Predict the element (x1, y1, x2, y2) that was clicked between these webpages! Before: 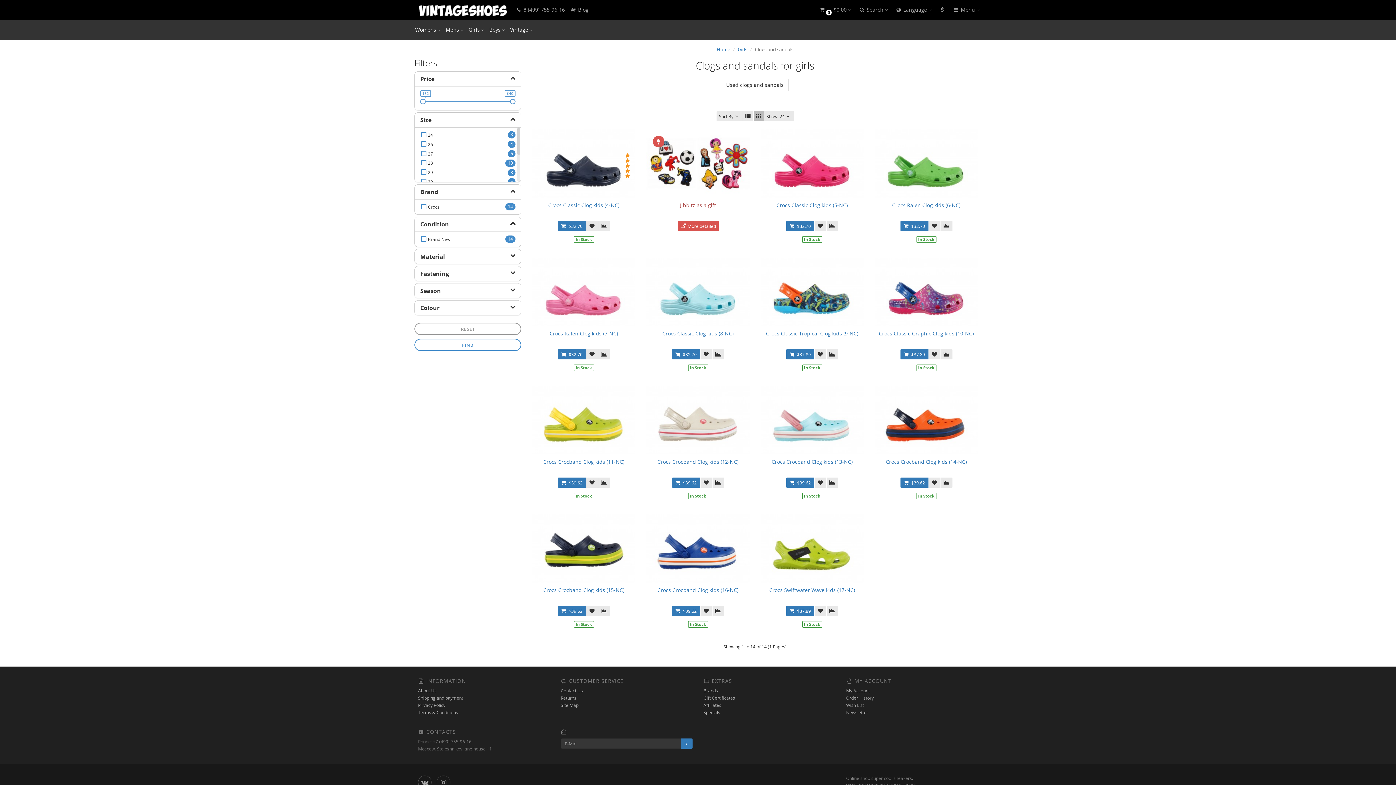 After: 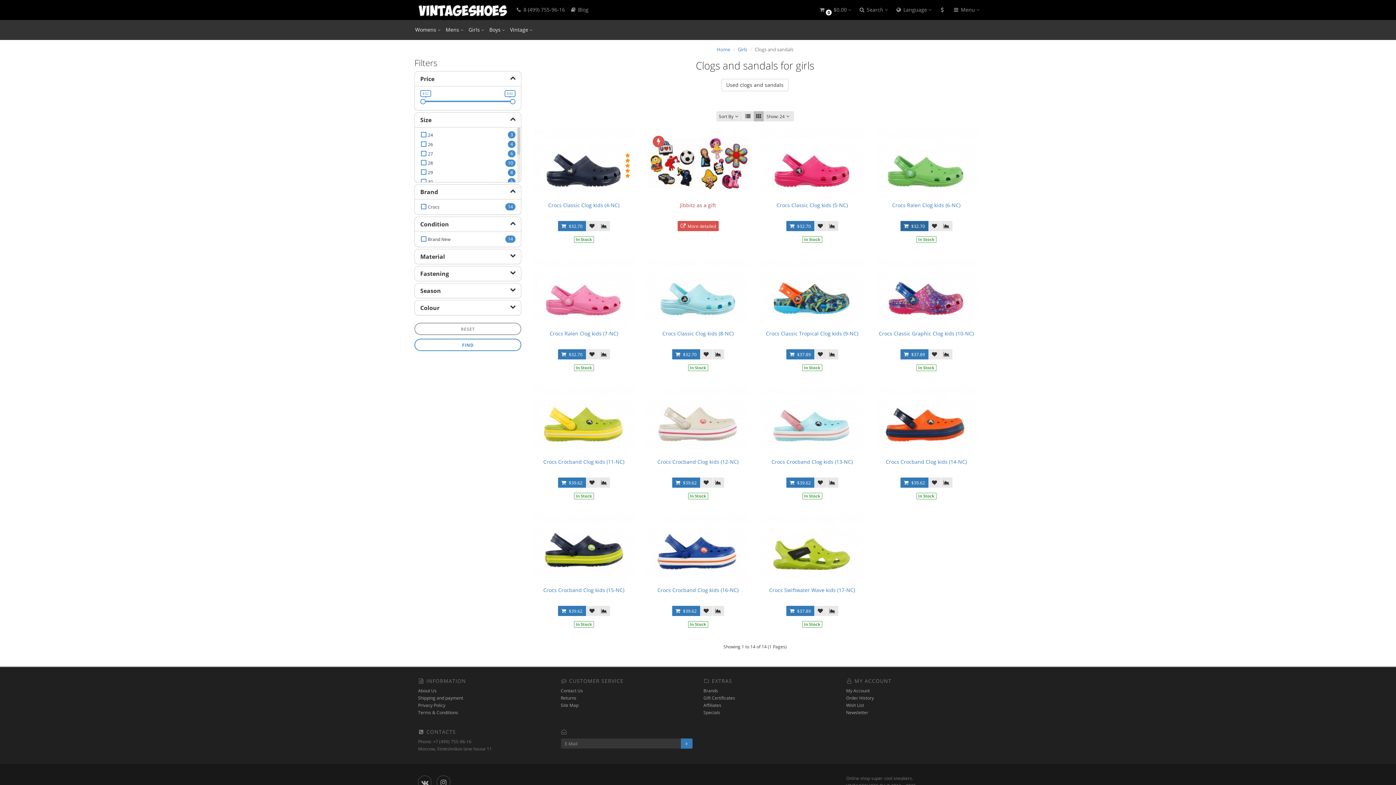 Action: label:  $32.70 bbox: (900, 221, 928, 231)